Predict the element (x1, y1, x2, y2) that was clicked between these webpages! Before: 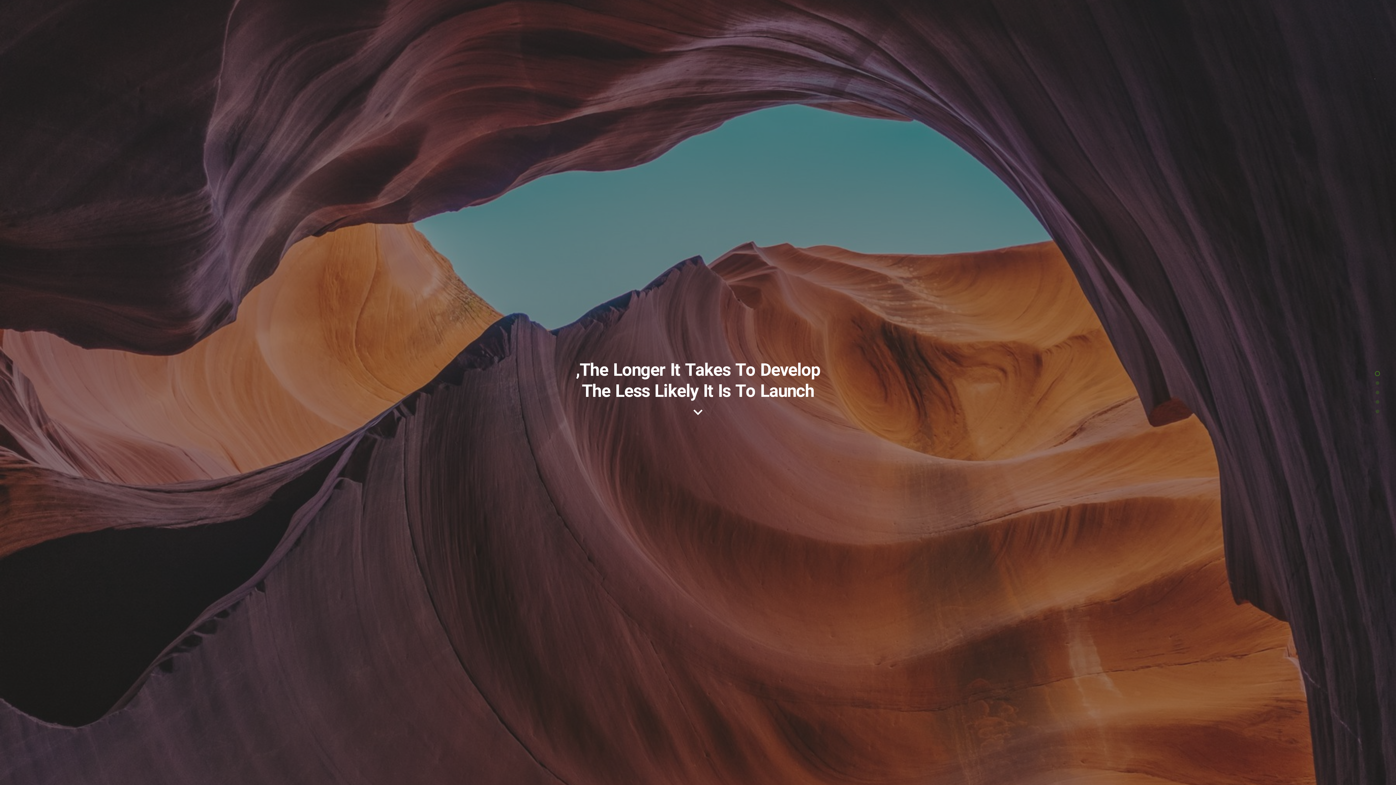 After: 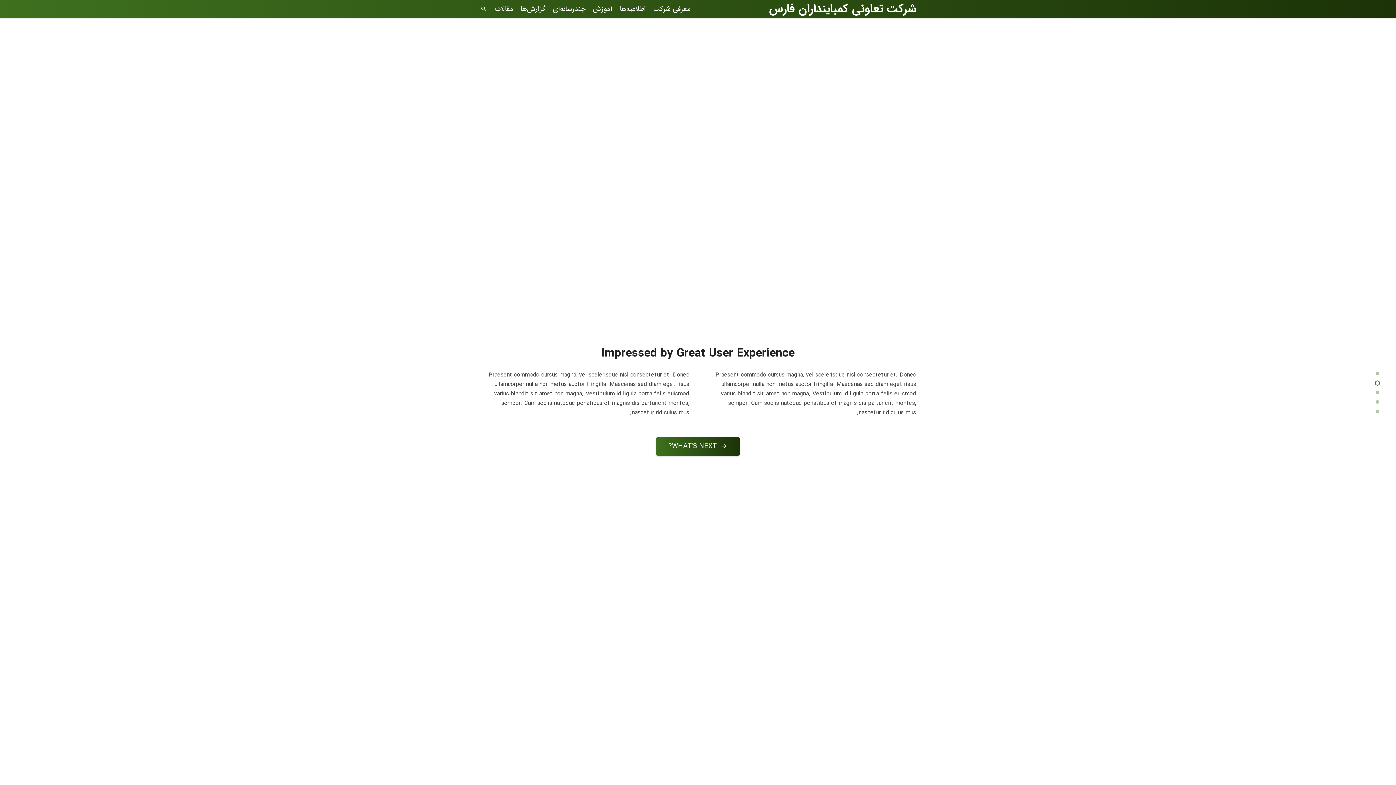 Action: bbox: (1372, 378, 1382, 388)